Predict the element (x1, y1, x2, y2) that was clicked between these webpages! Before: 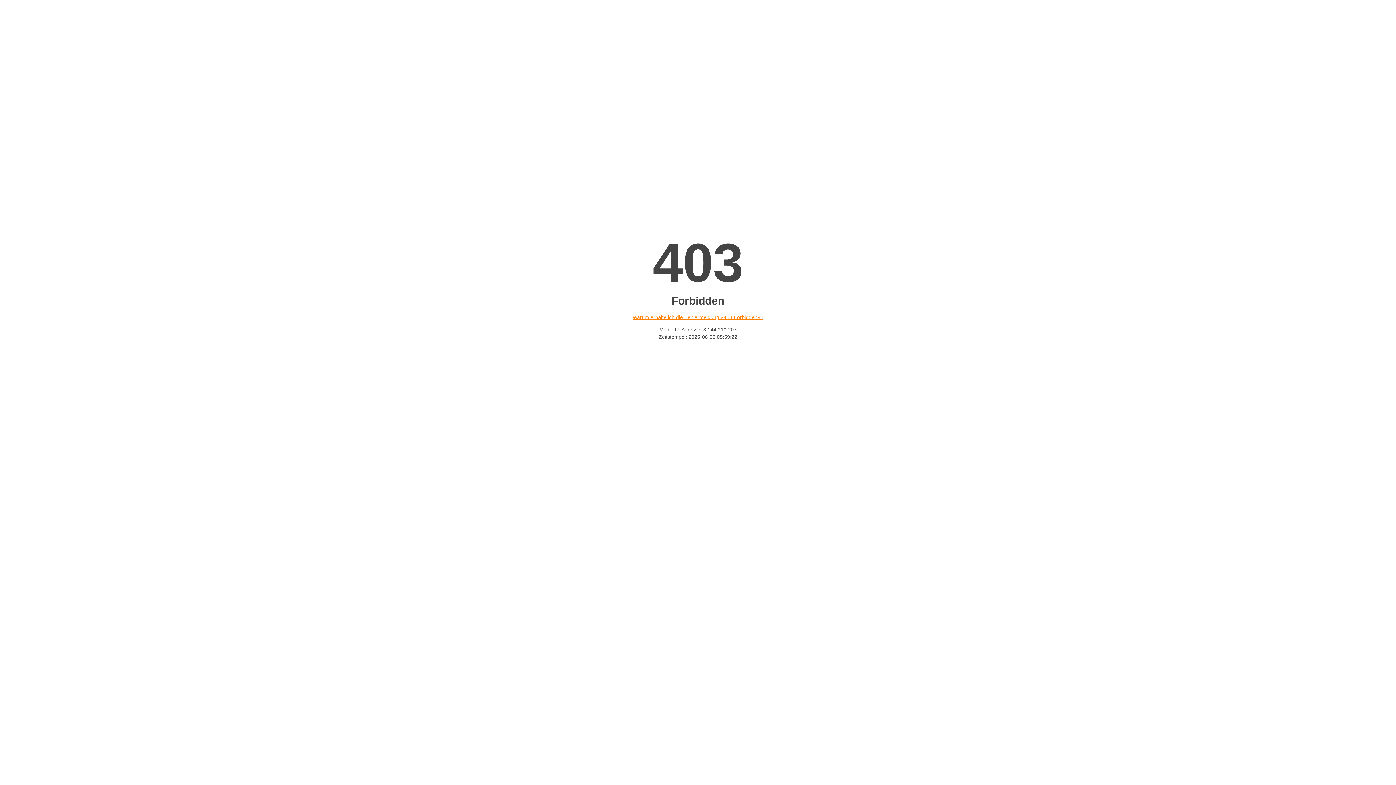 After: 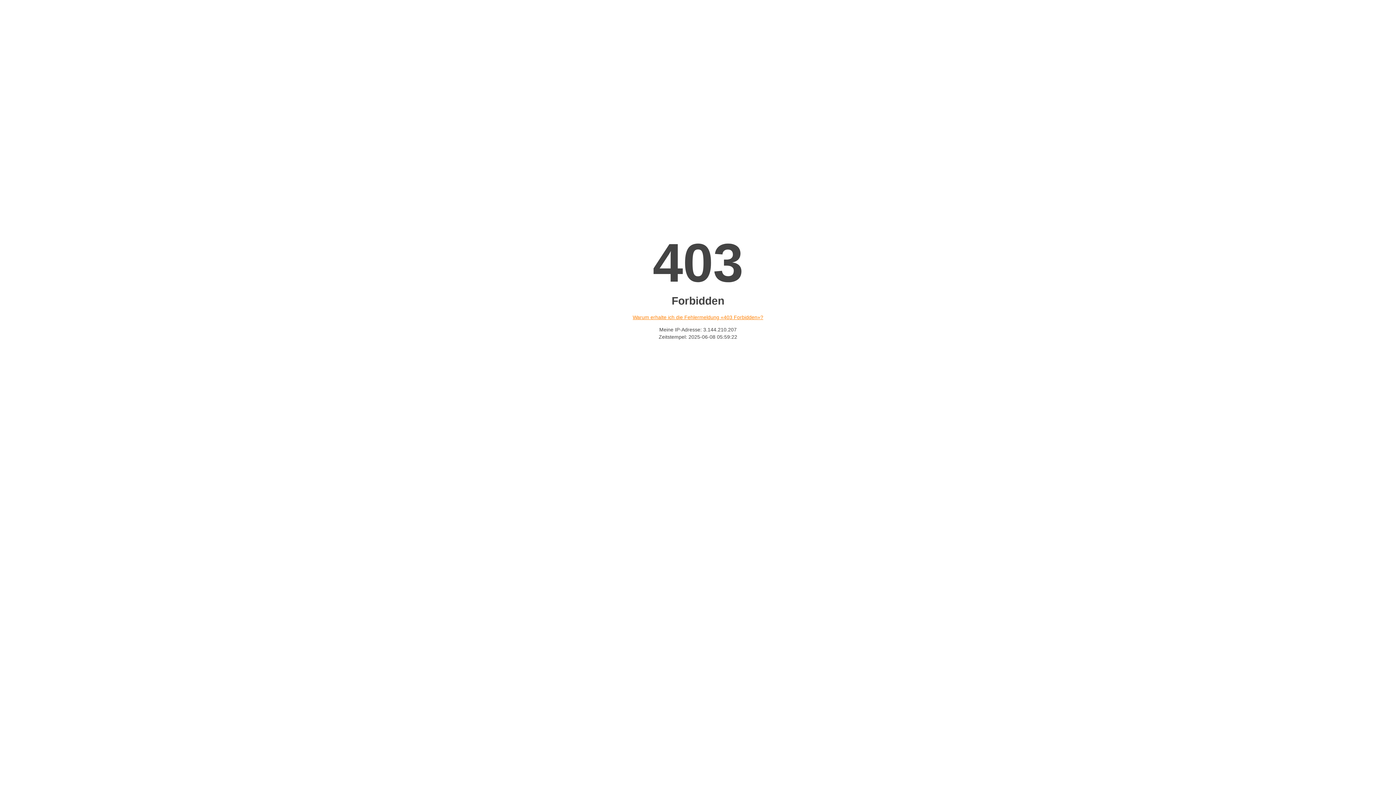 Action: bbox: (632, 314, 763, 320) label: Warum erhalte ich die Fehlermeldung «403 Forbidden»?